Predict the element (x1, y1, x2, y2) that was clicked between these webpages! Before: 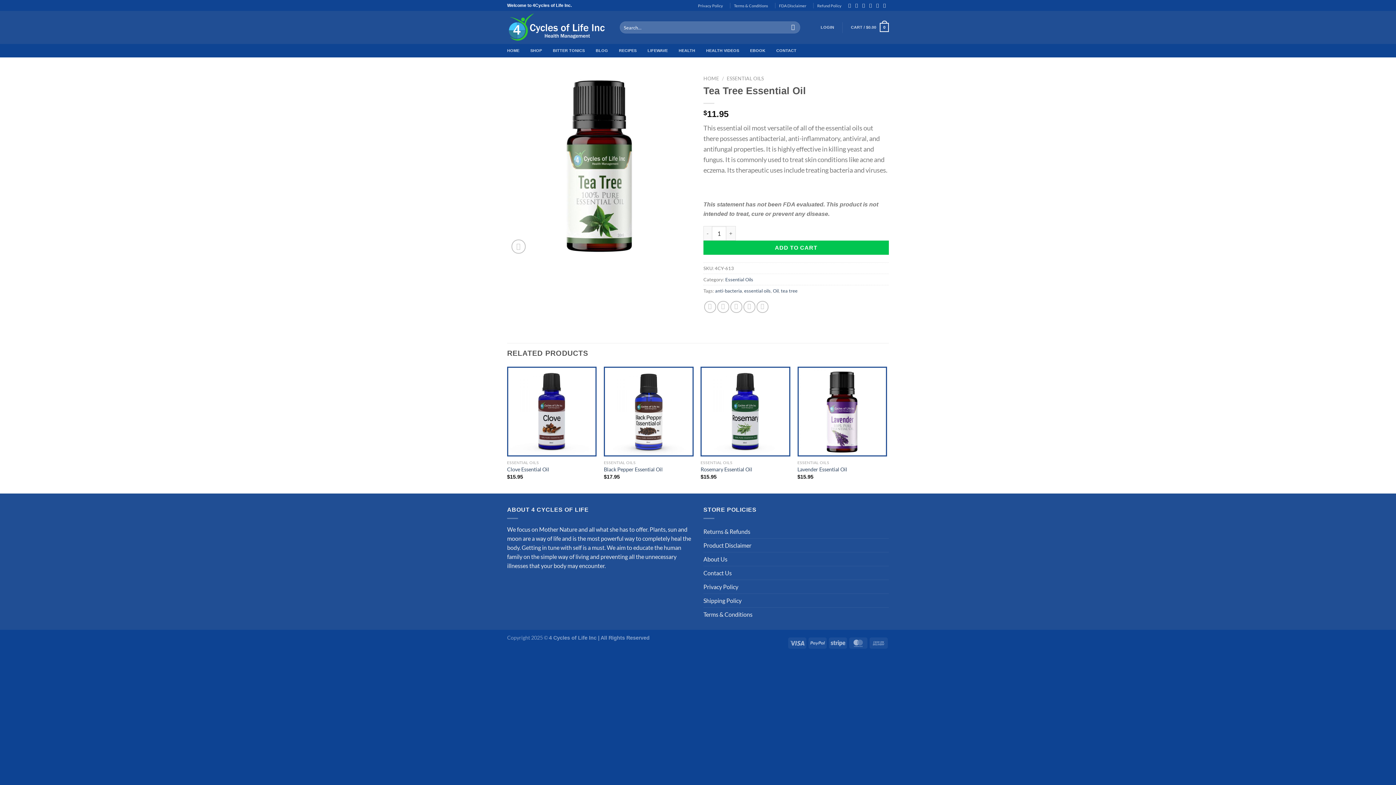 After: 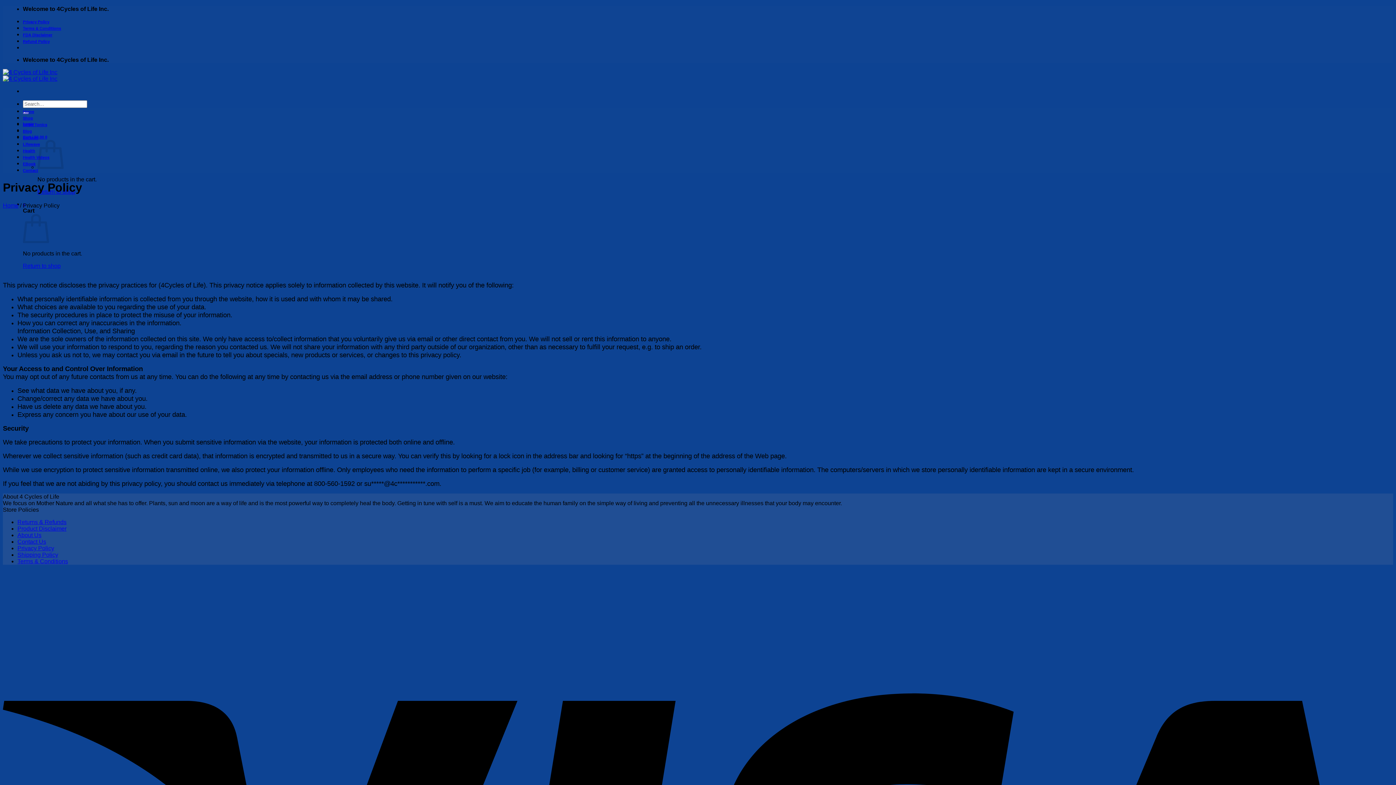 Action: label: Privacy Policy bbox: (698, 0, 723, 10)